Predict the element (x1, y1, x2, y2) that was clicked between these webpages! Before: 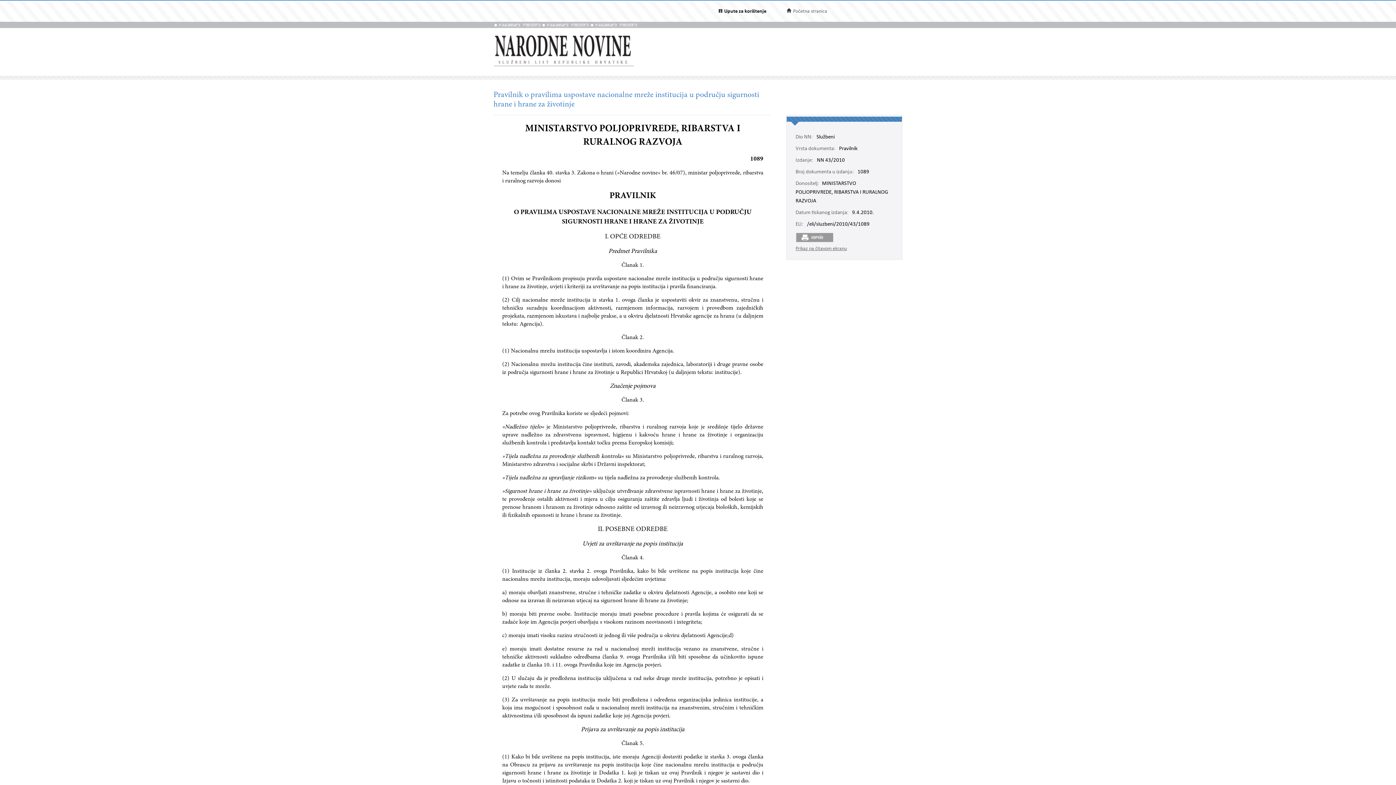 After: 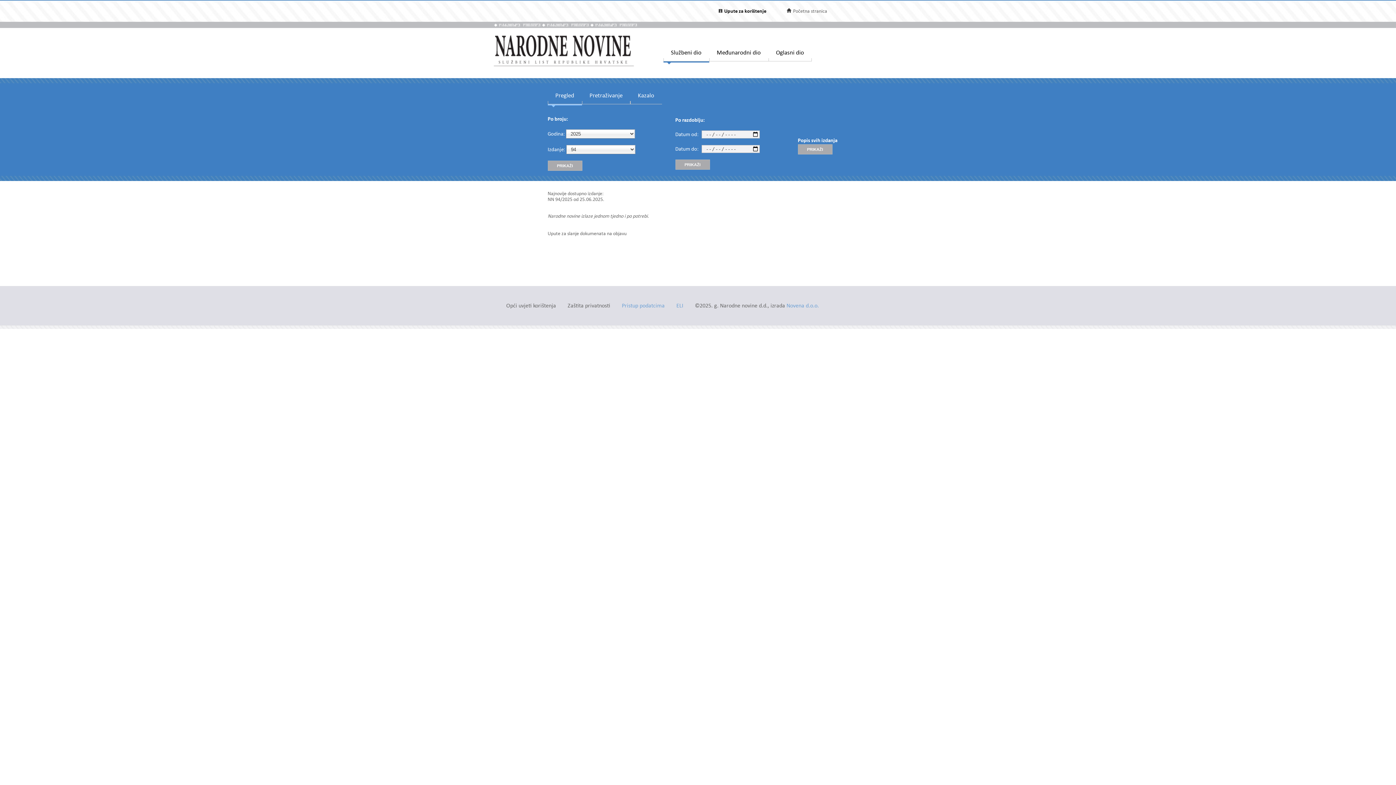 Action: bbox: (493, 62, 634, 67)